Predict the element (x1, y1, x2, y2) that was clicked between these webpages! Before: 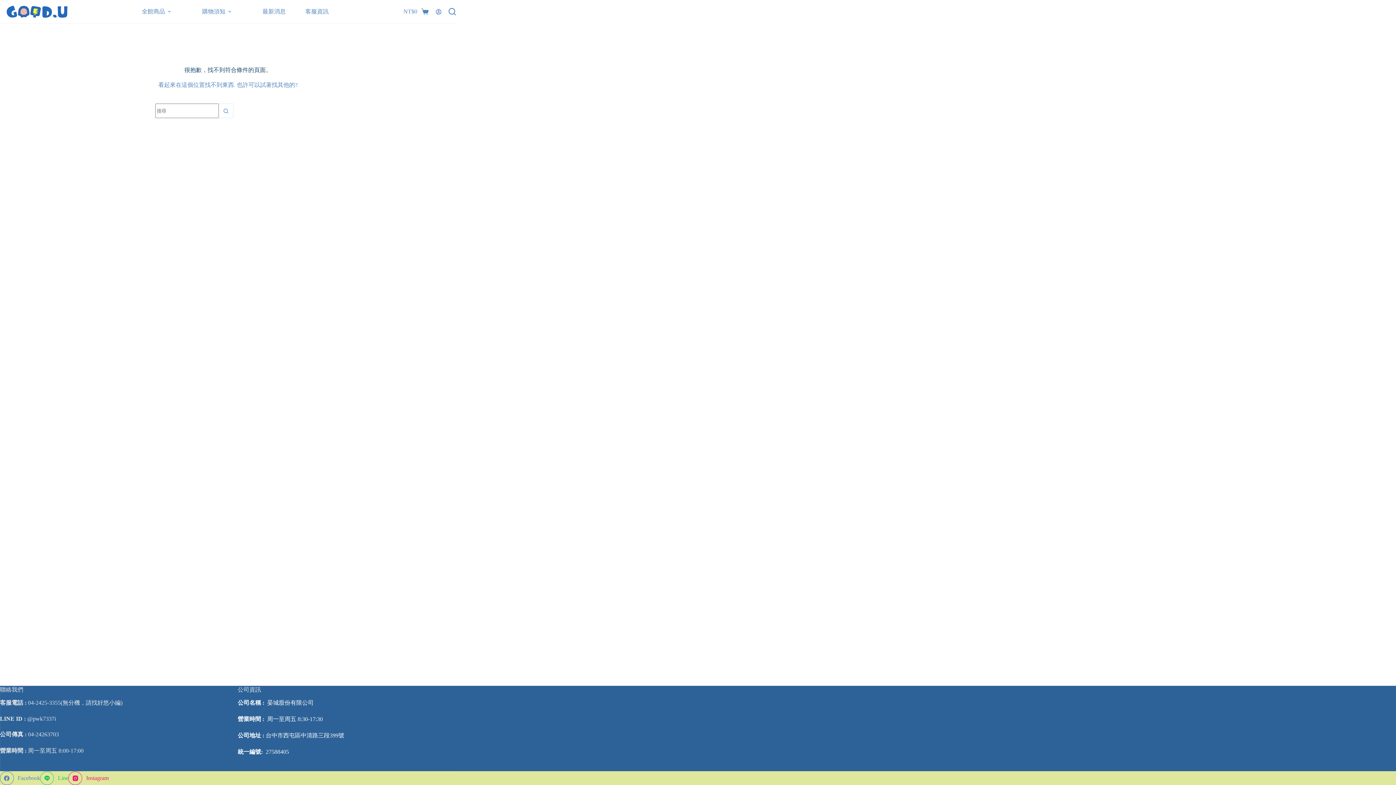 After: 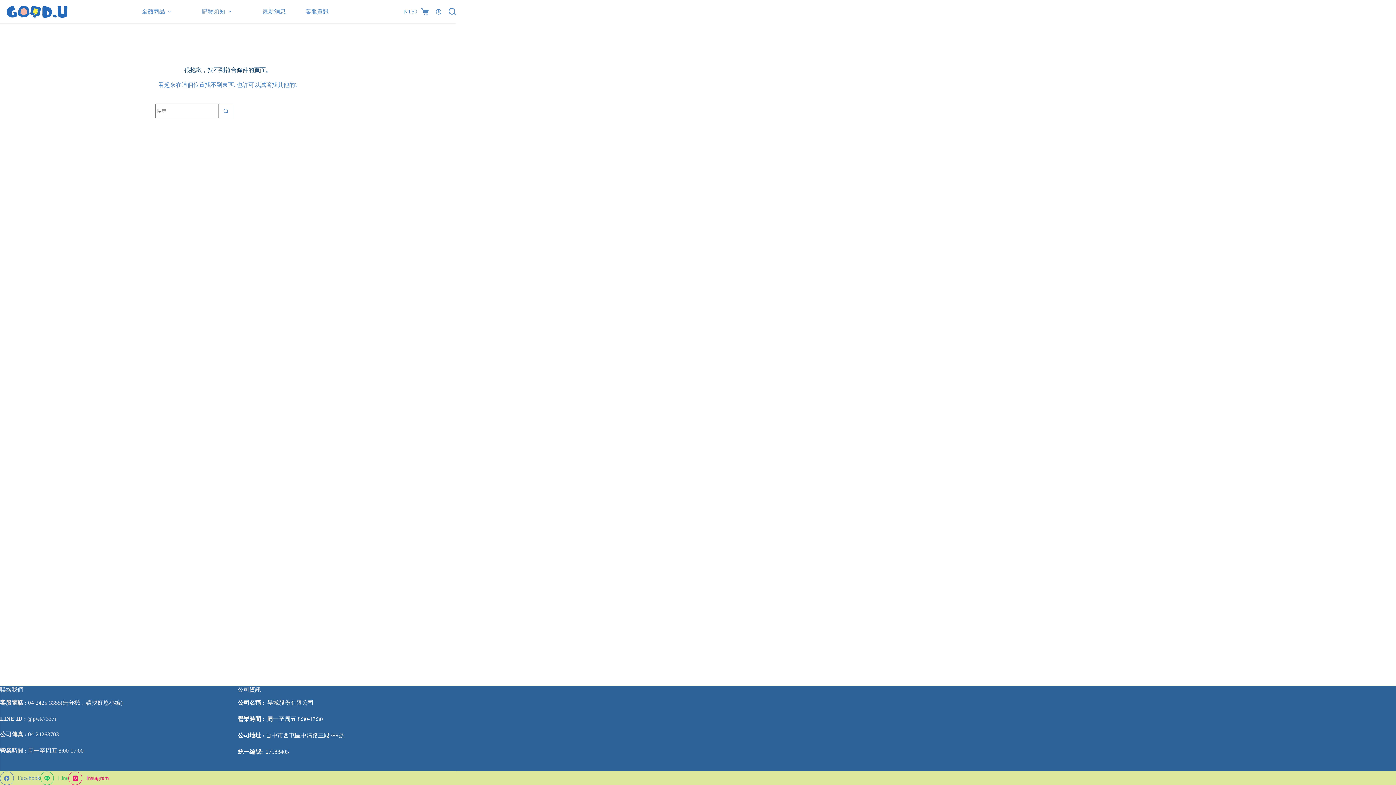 Action: label: Line bbox: (40, 771, 68, 785)